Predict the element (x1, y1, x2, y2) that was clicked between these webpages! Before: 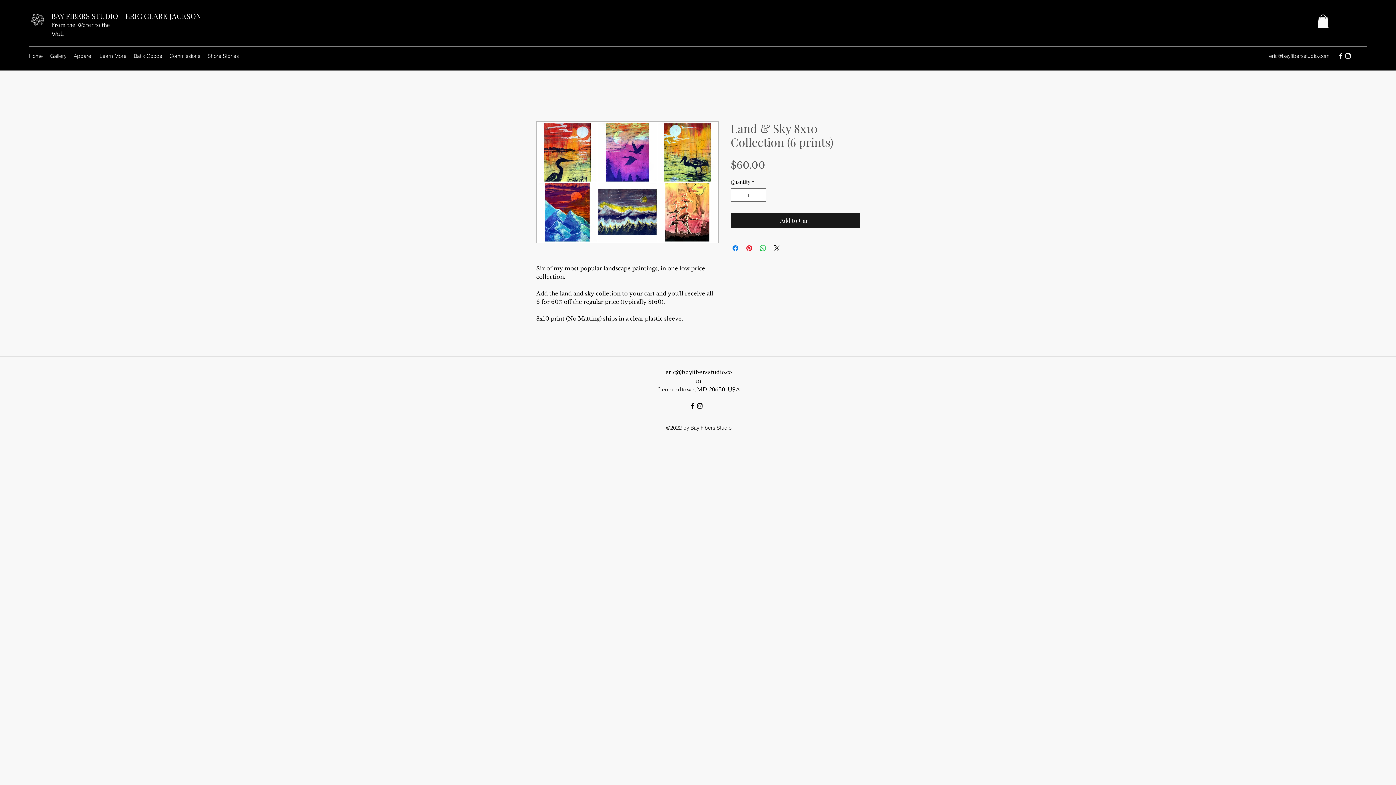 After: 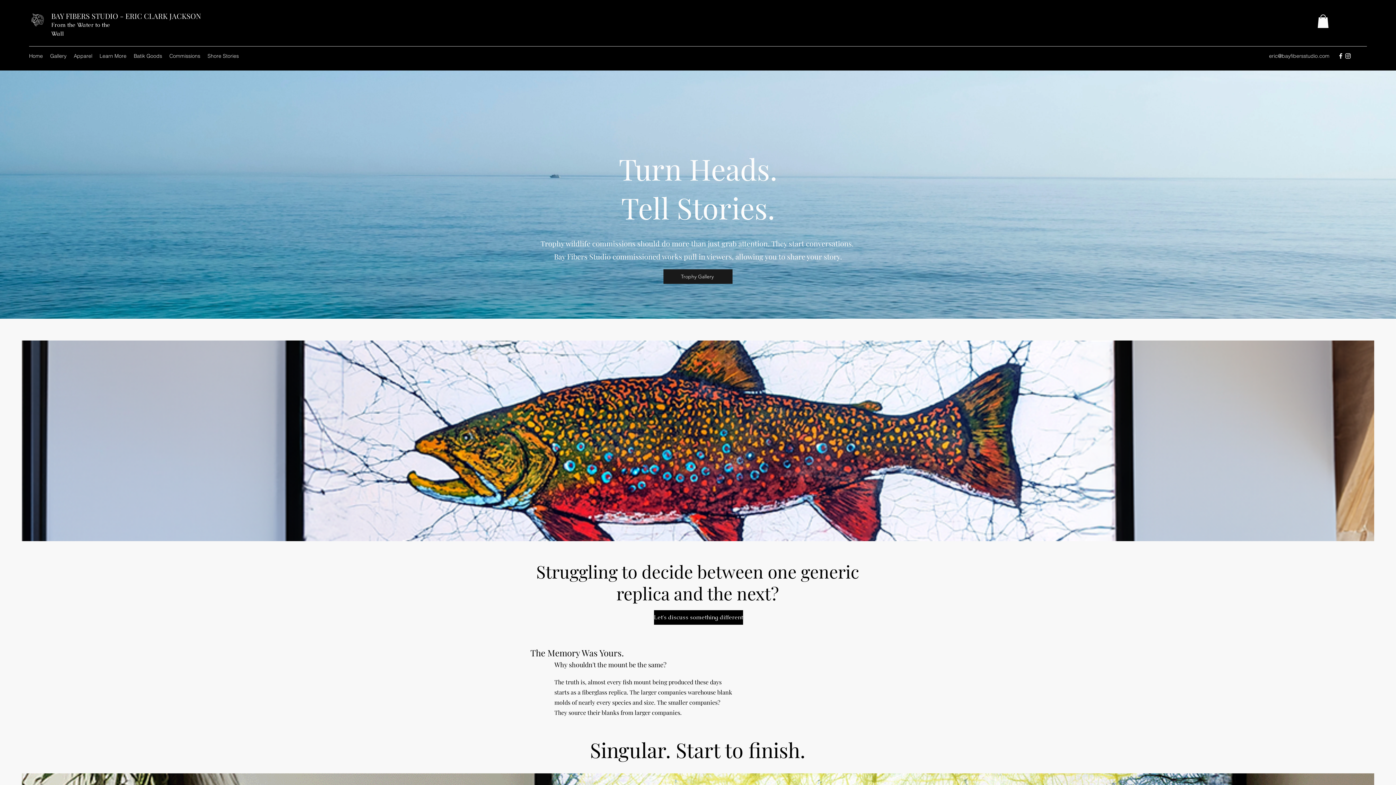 Action: bbox: (165, 50, 204, 61) label: Commissions